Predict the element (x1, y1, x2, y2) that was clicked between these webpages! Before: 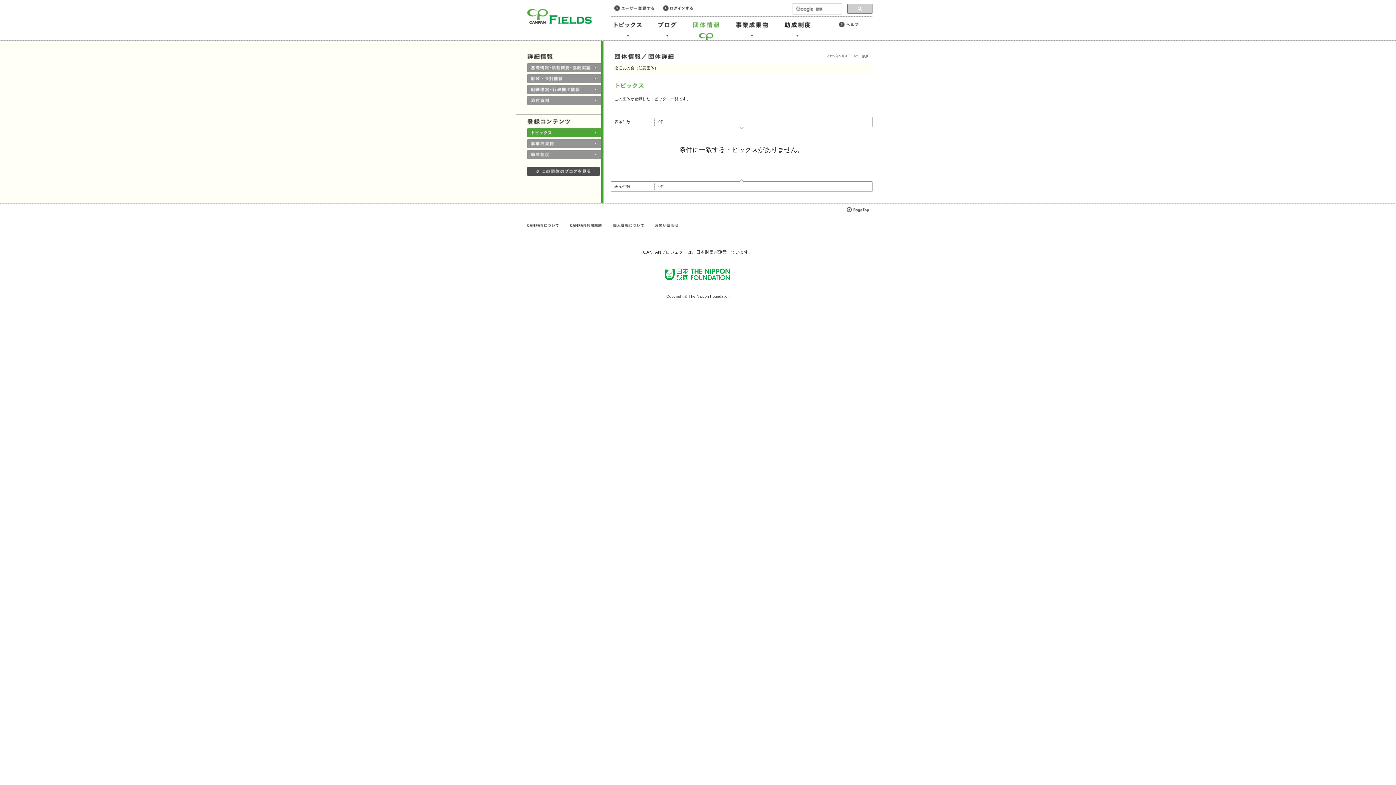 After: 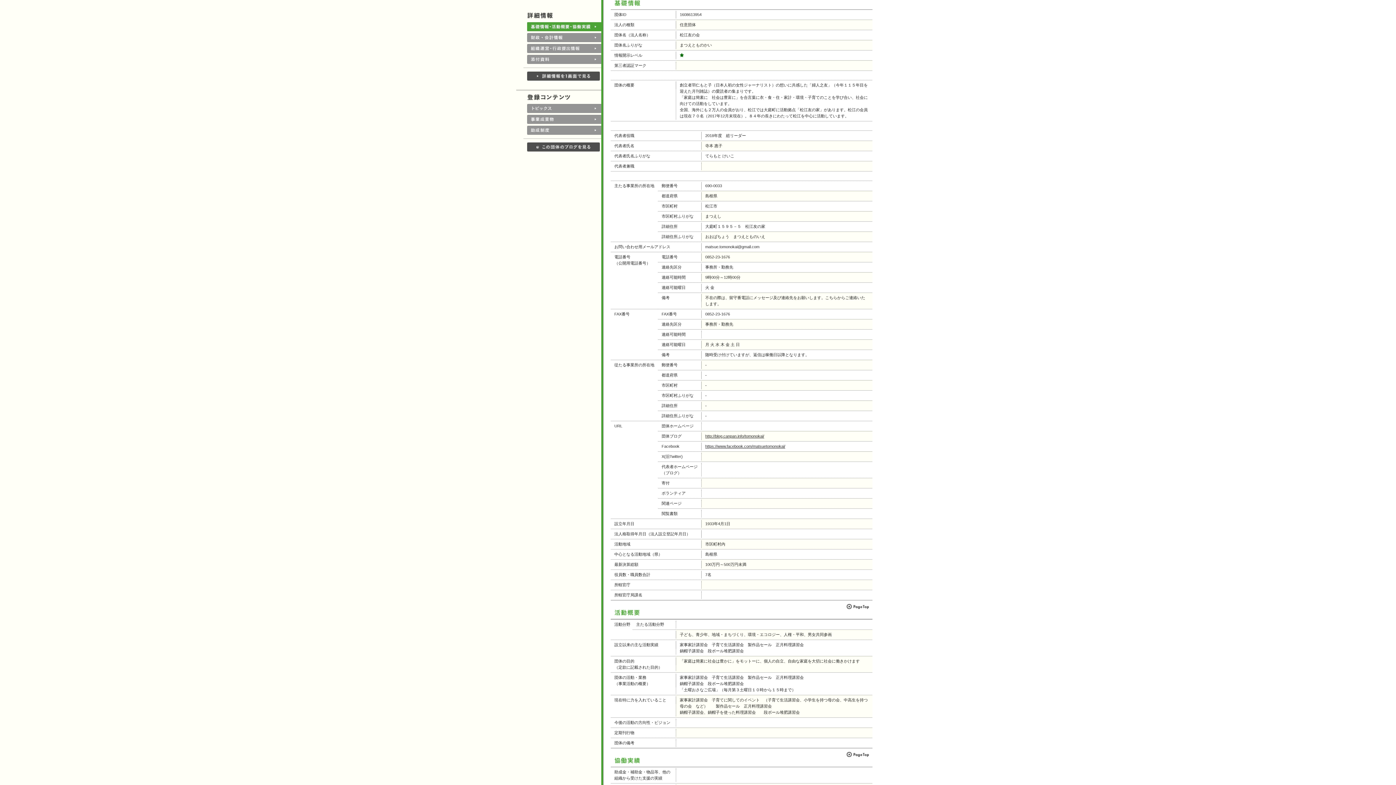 Action: bbox: (527, 63, 601, 72)